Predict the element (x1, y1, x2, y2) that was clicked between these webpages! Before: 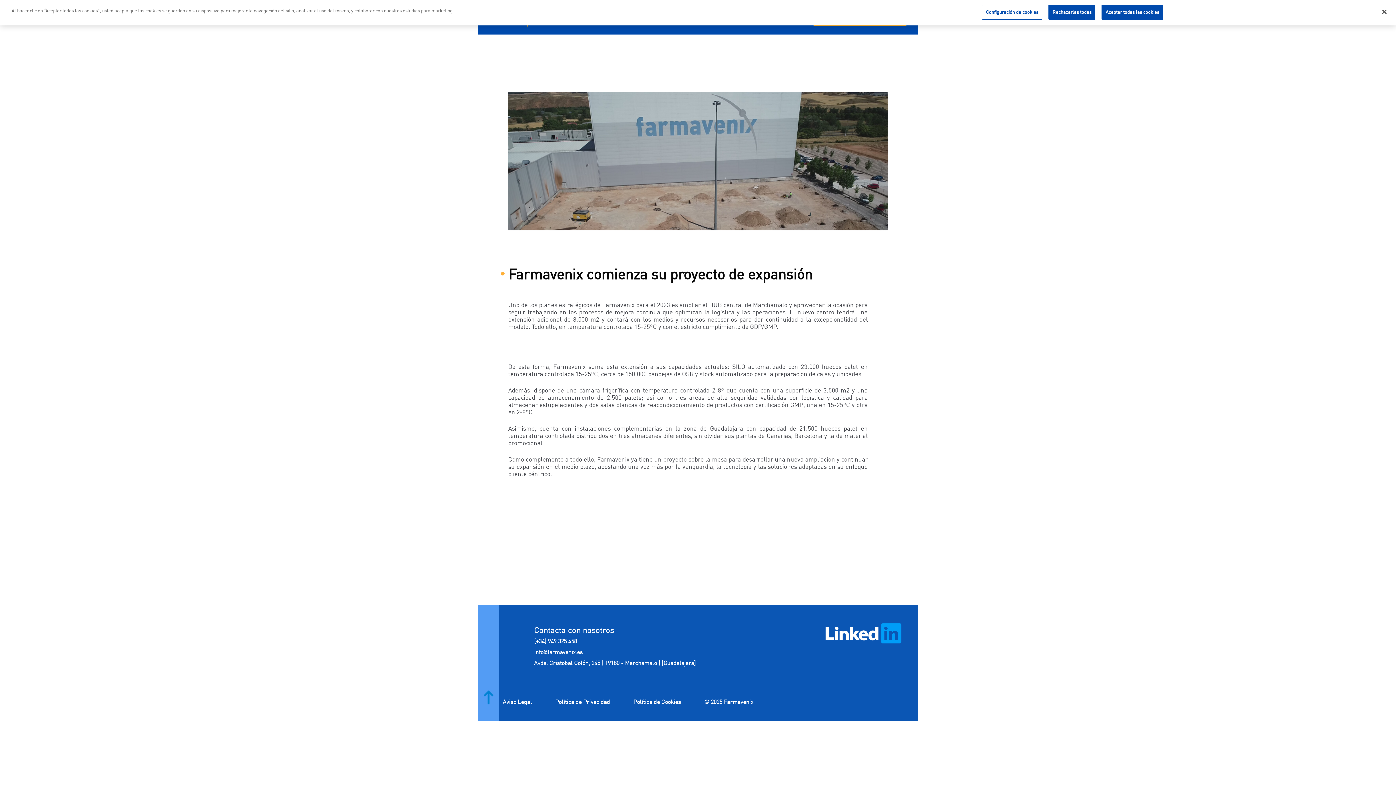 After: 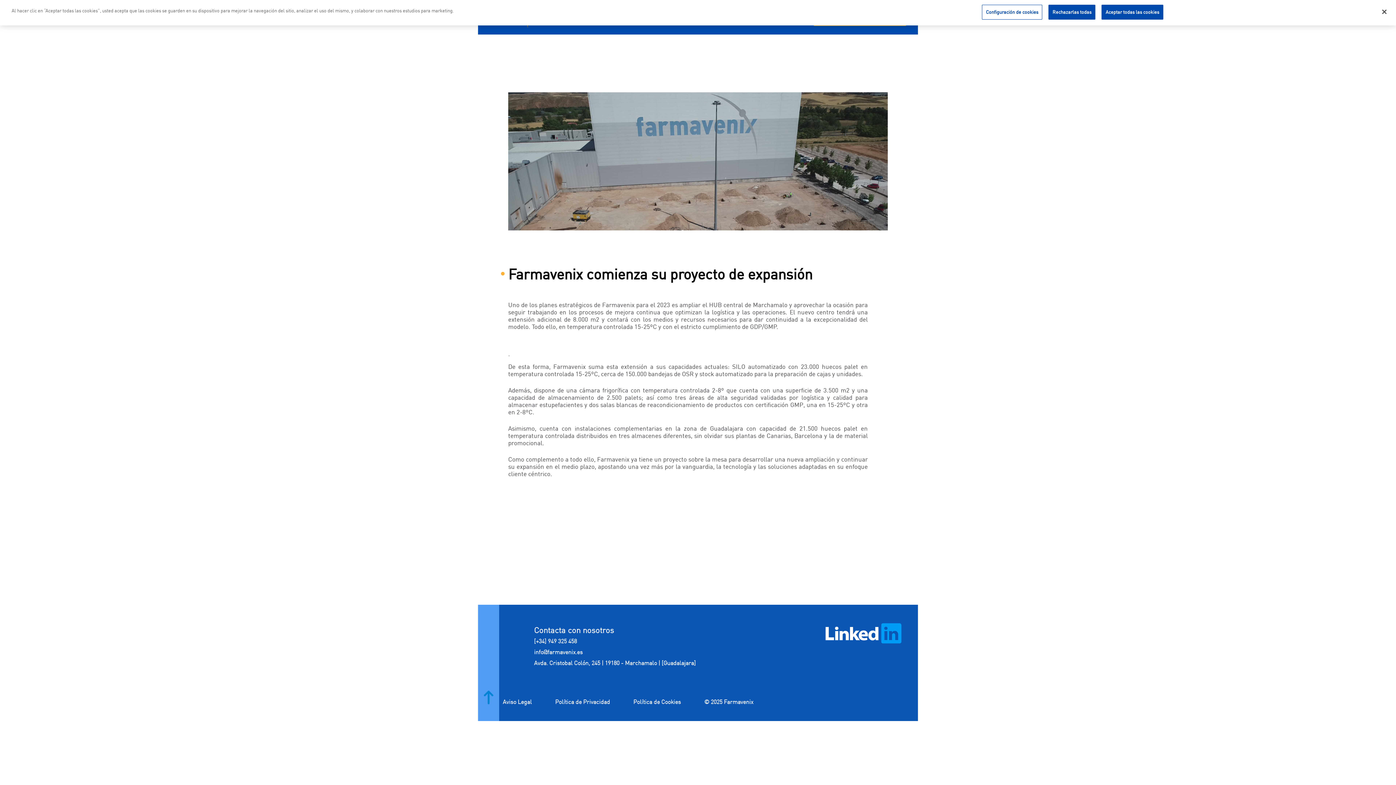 Action: bbox: (704, 698, 753, 705) label: © 2025 Farmavenix